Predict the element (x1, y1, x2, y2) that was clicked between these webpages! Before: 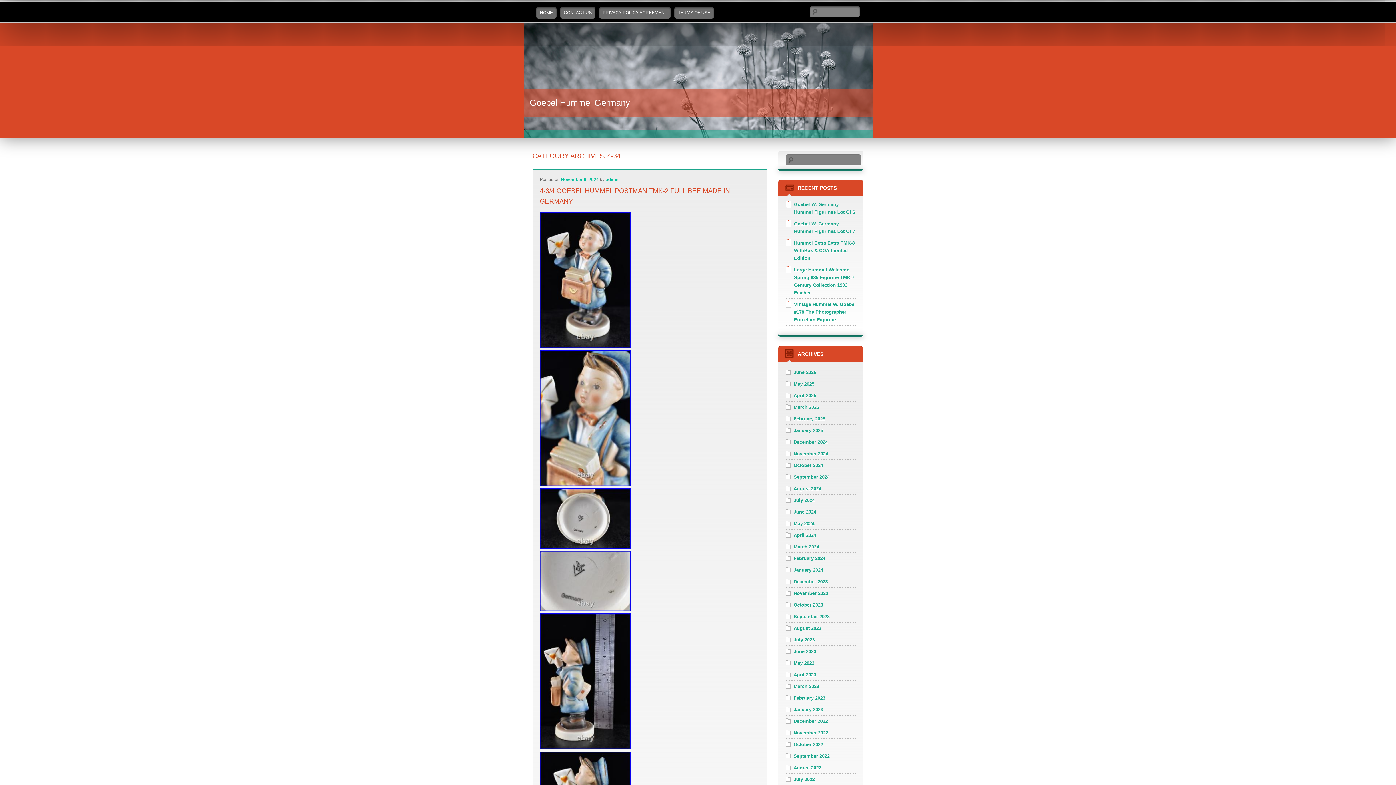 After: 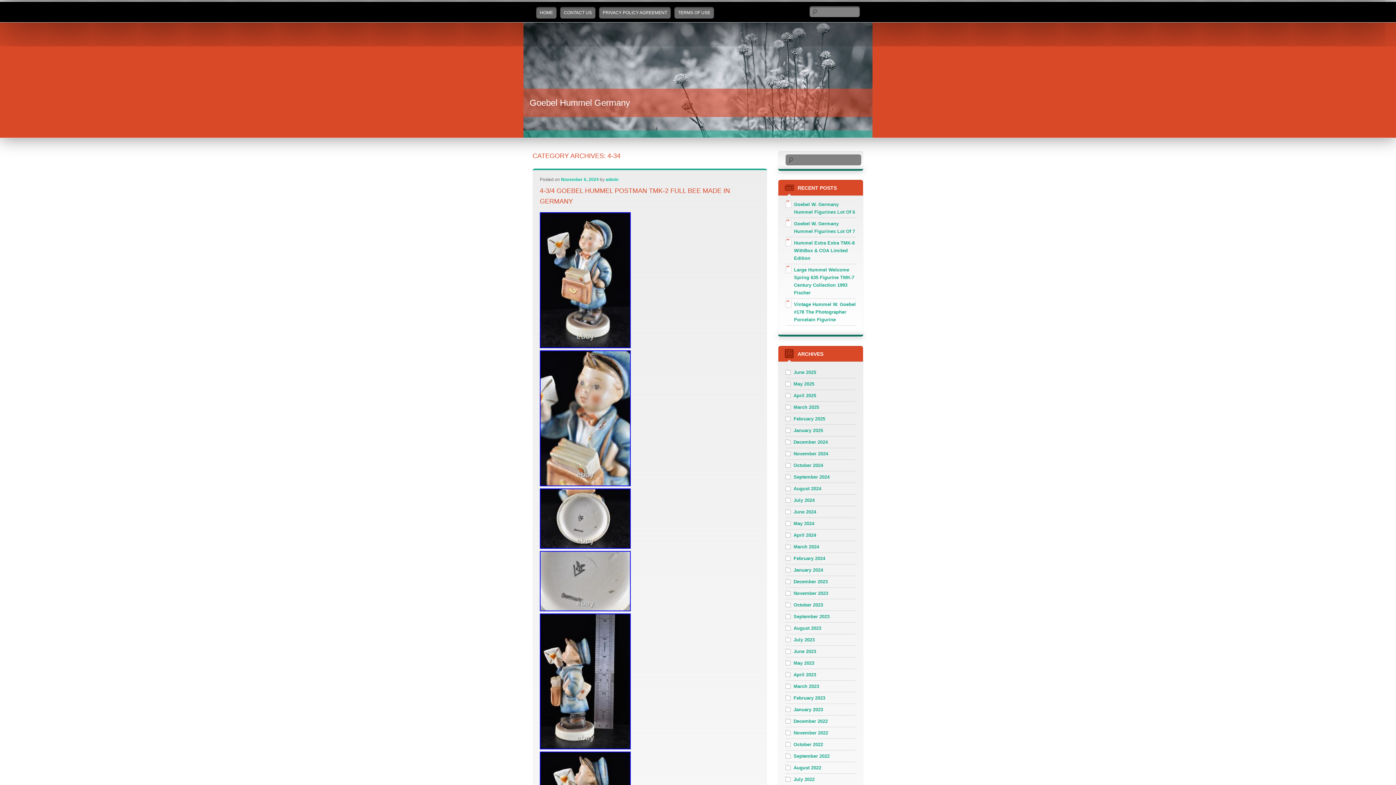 Action: bbox: (540, 482, 630, 487)